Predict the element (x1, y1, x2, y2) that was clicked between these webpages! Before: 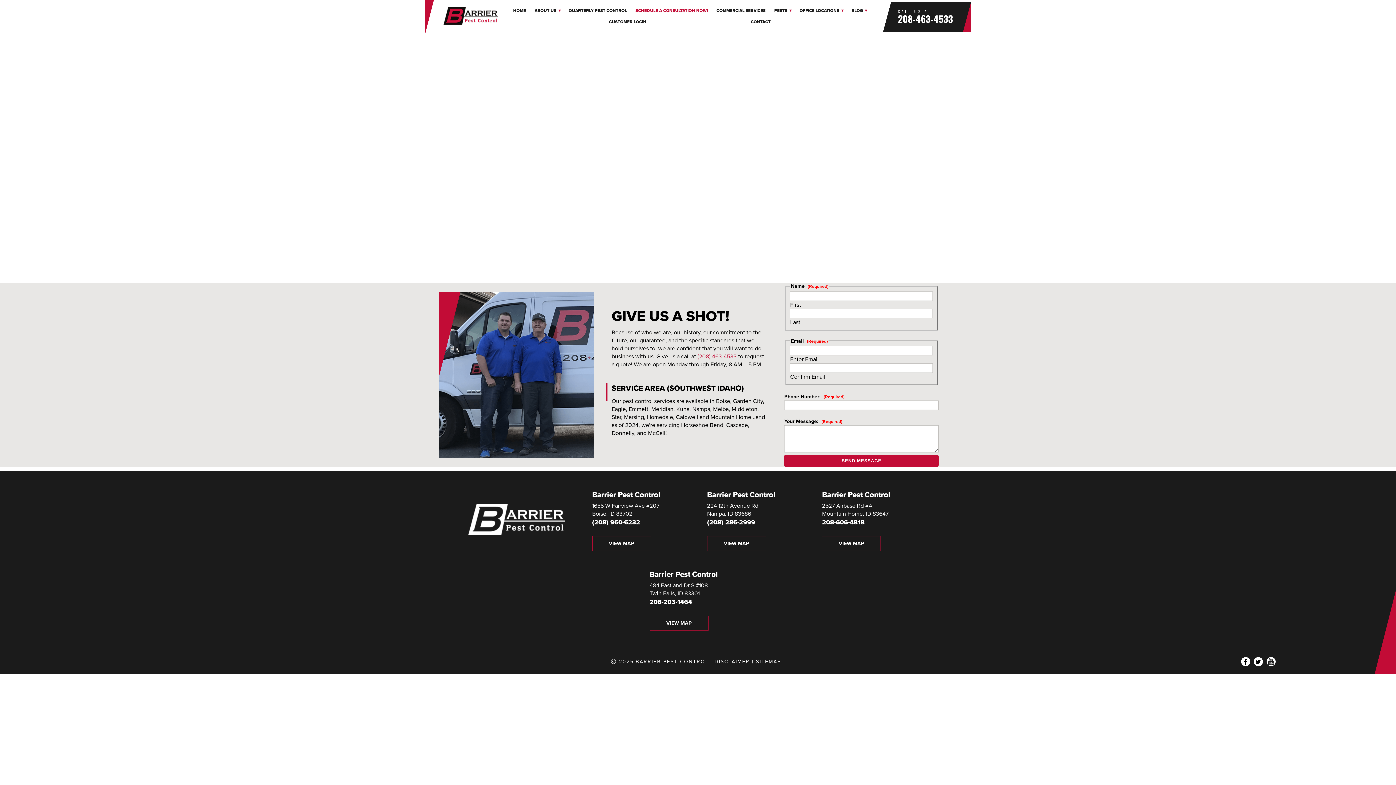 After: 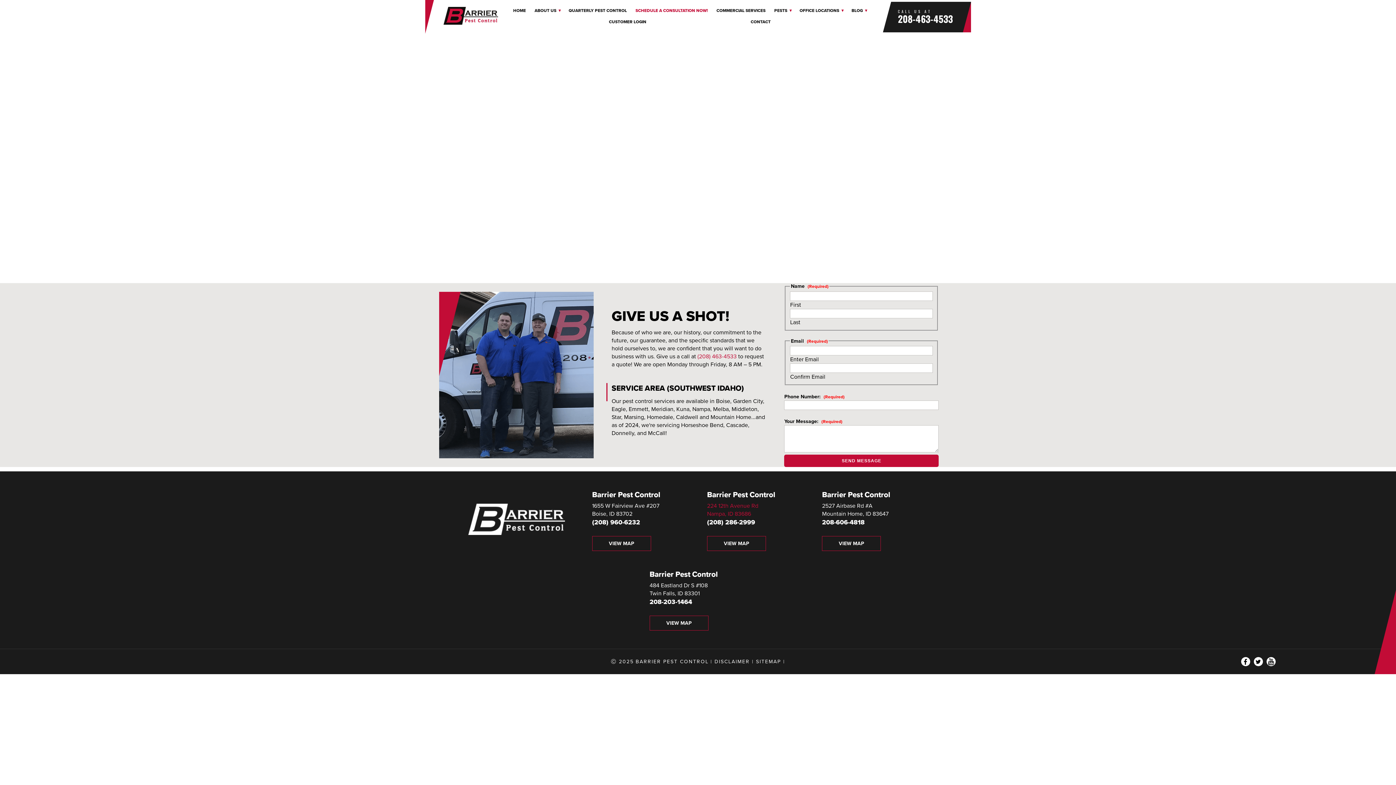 Action: bbox: (707, 502, 813, 518) label: 224 12th Avenue Rd
Nampa, ID 83686